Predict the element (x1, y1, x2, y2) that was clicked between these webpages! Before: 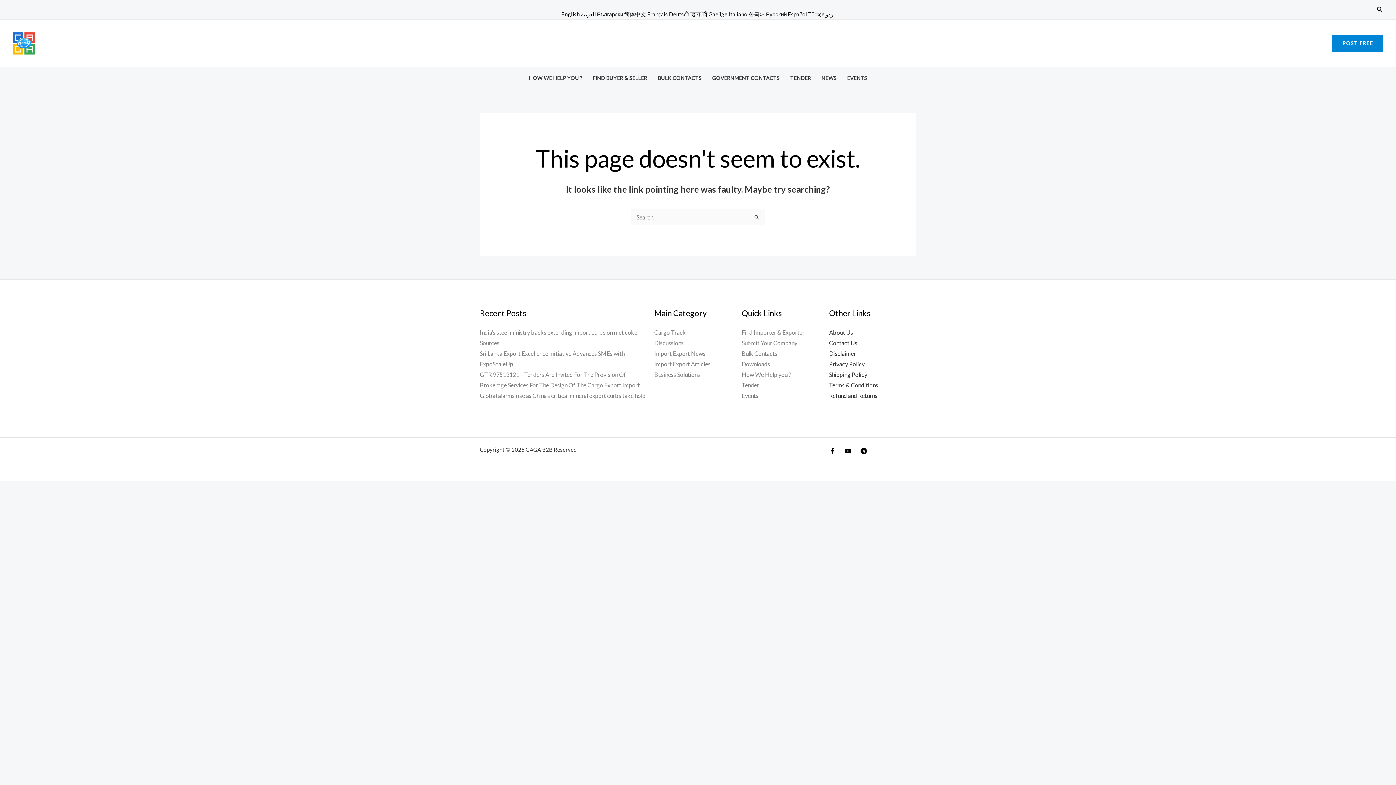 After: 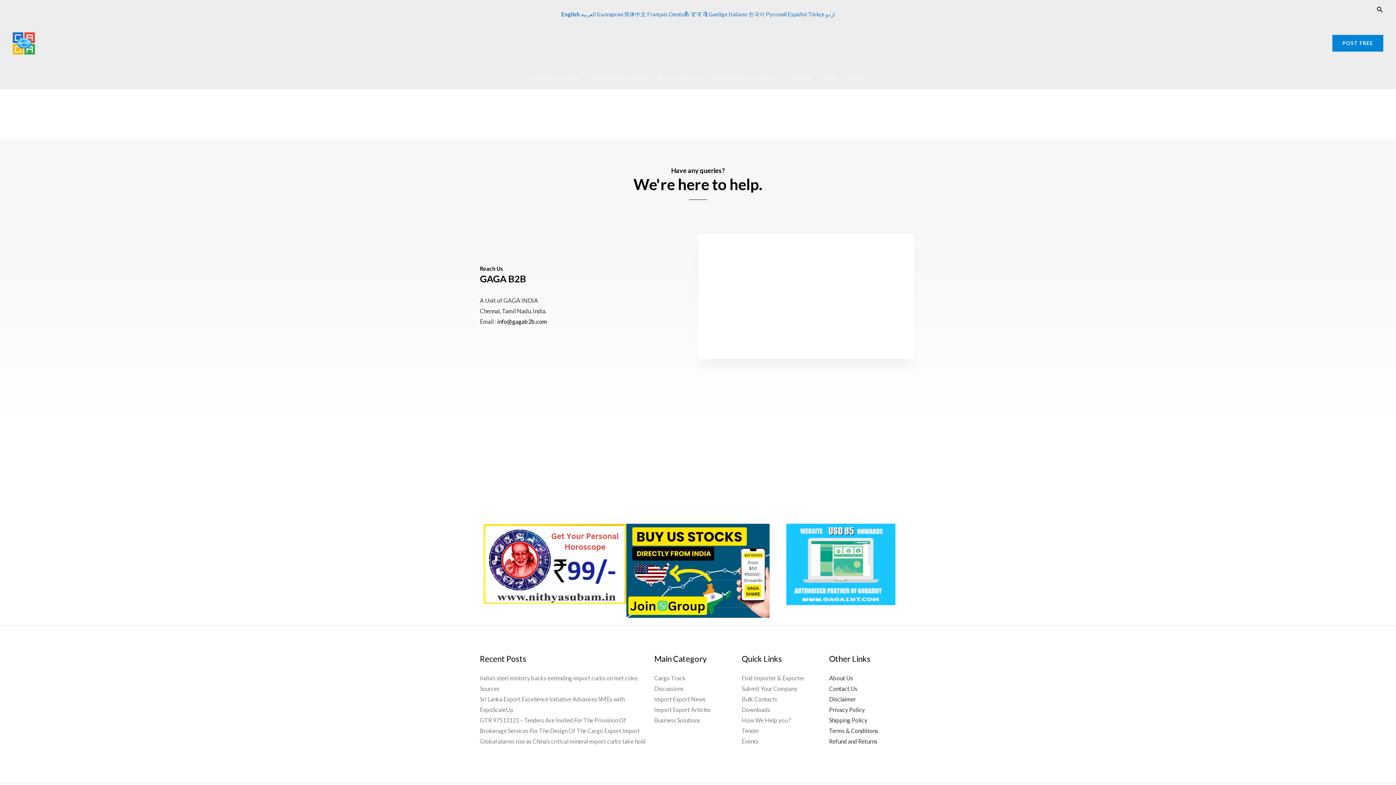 Action: bbox: (829, 339, 857, 346) label: Contact Us